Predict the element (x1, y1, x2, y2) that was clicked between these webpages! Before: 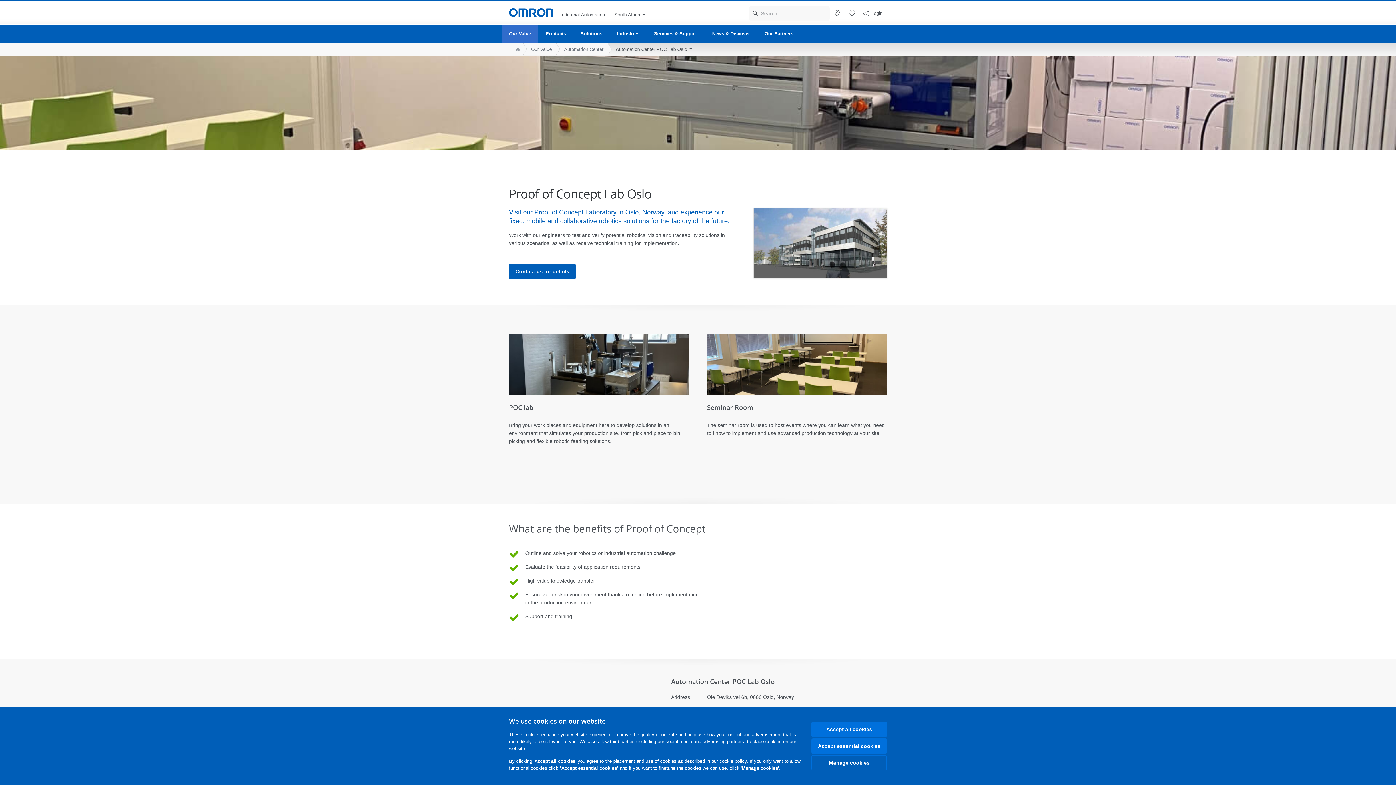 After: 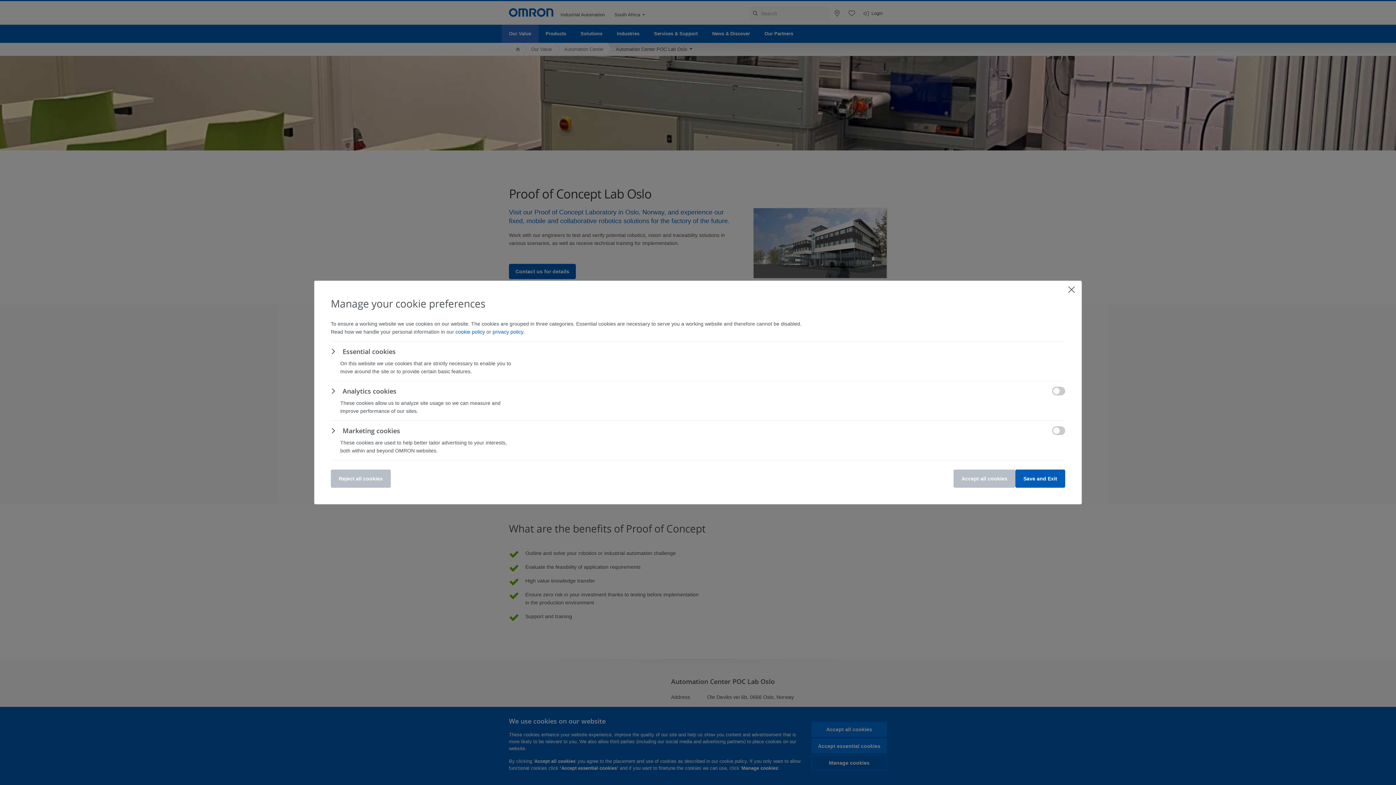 Action: bbox: (811, 755, 887, 770) label: Manage cookies